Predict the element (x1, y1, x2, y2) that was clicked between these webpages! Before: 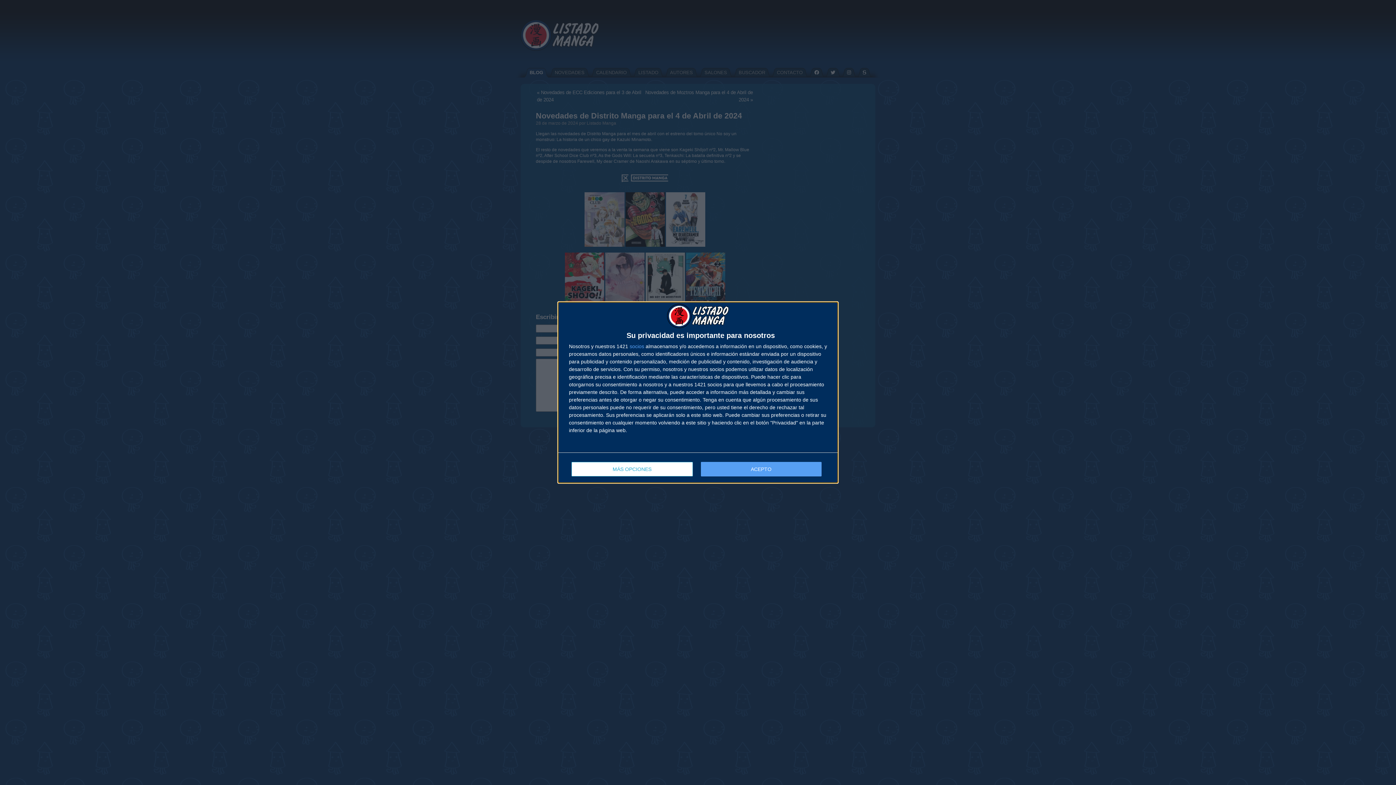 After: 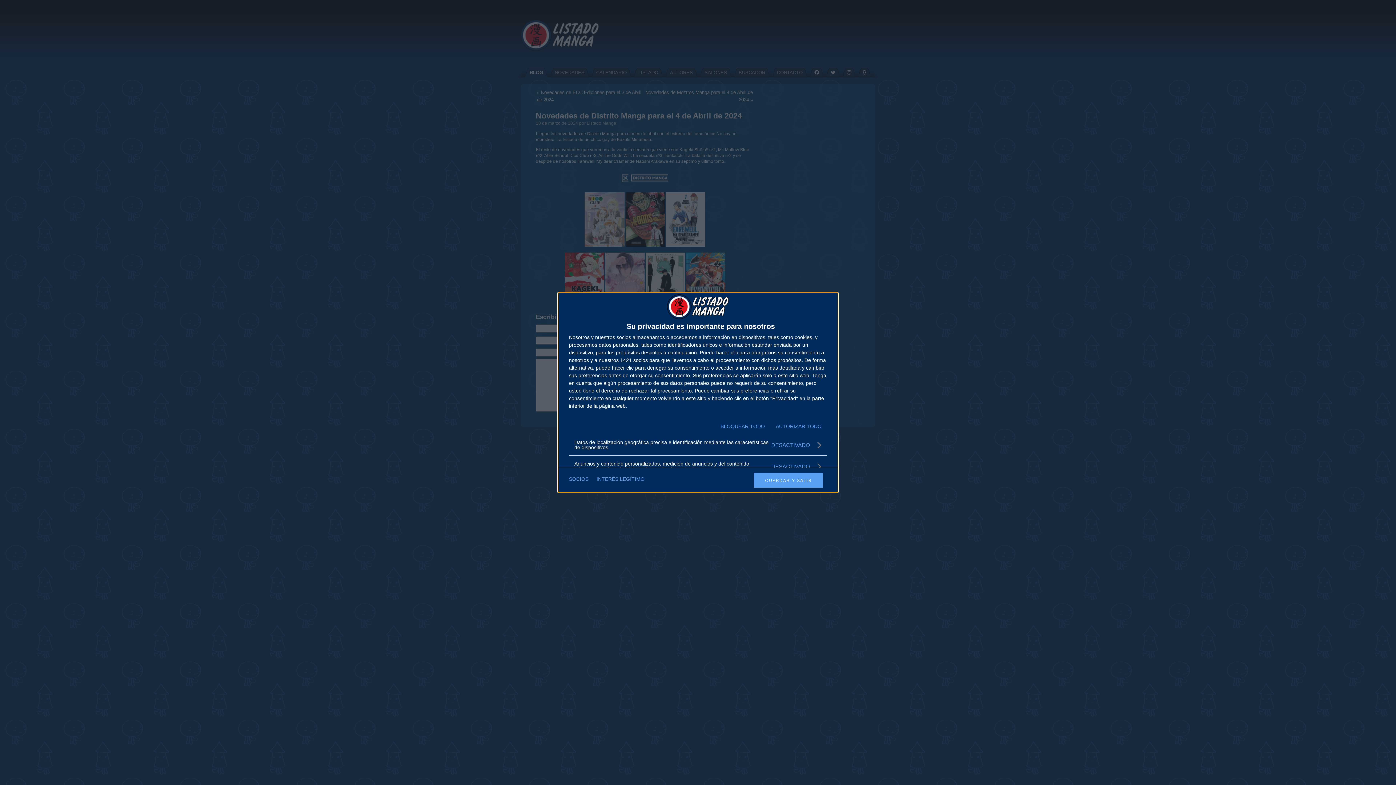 Action: bbox: (571, 462, 692, 476) label: MÁS OPCIONES